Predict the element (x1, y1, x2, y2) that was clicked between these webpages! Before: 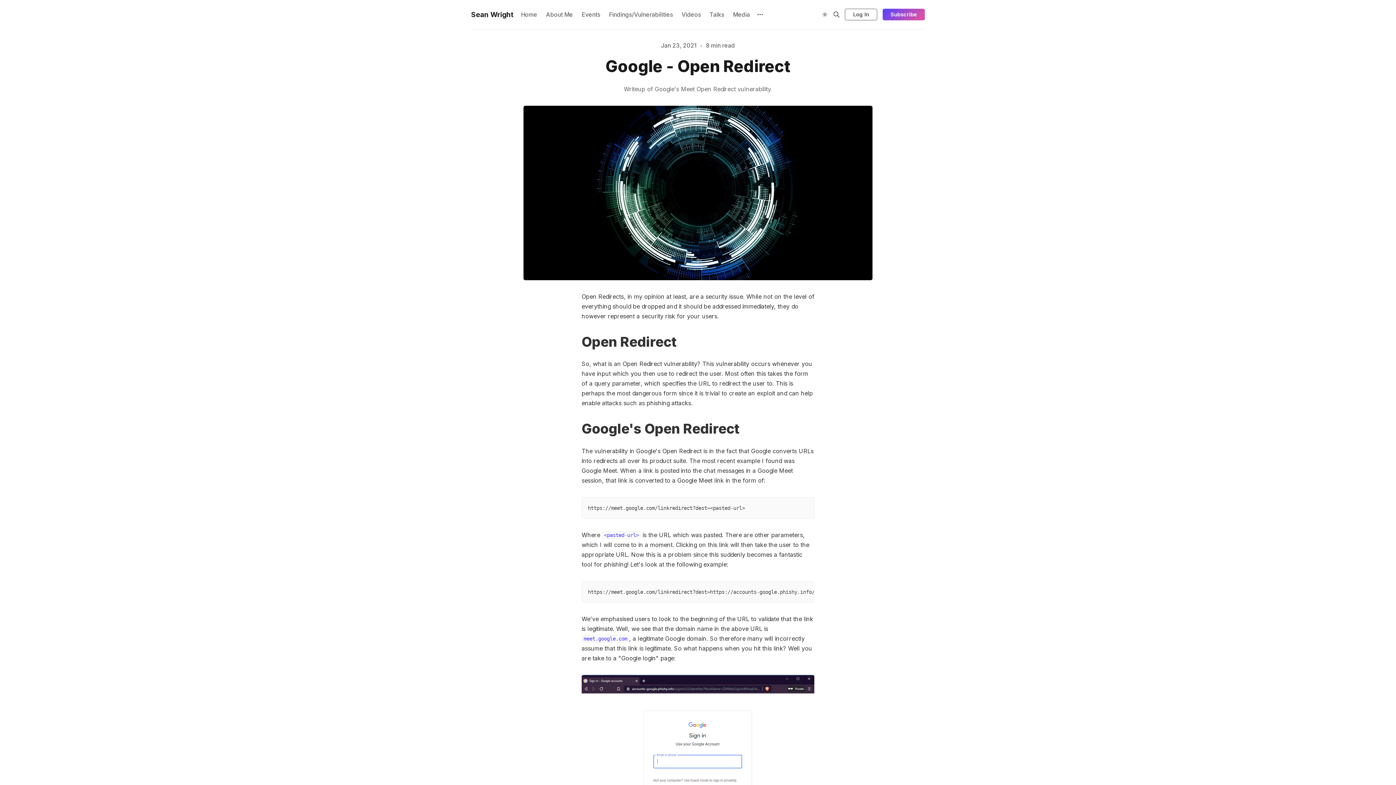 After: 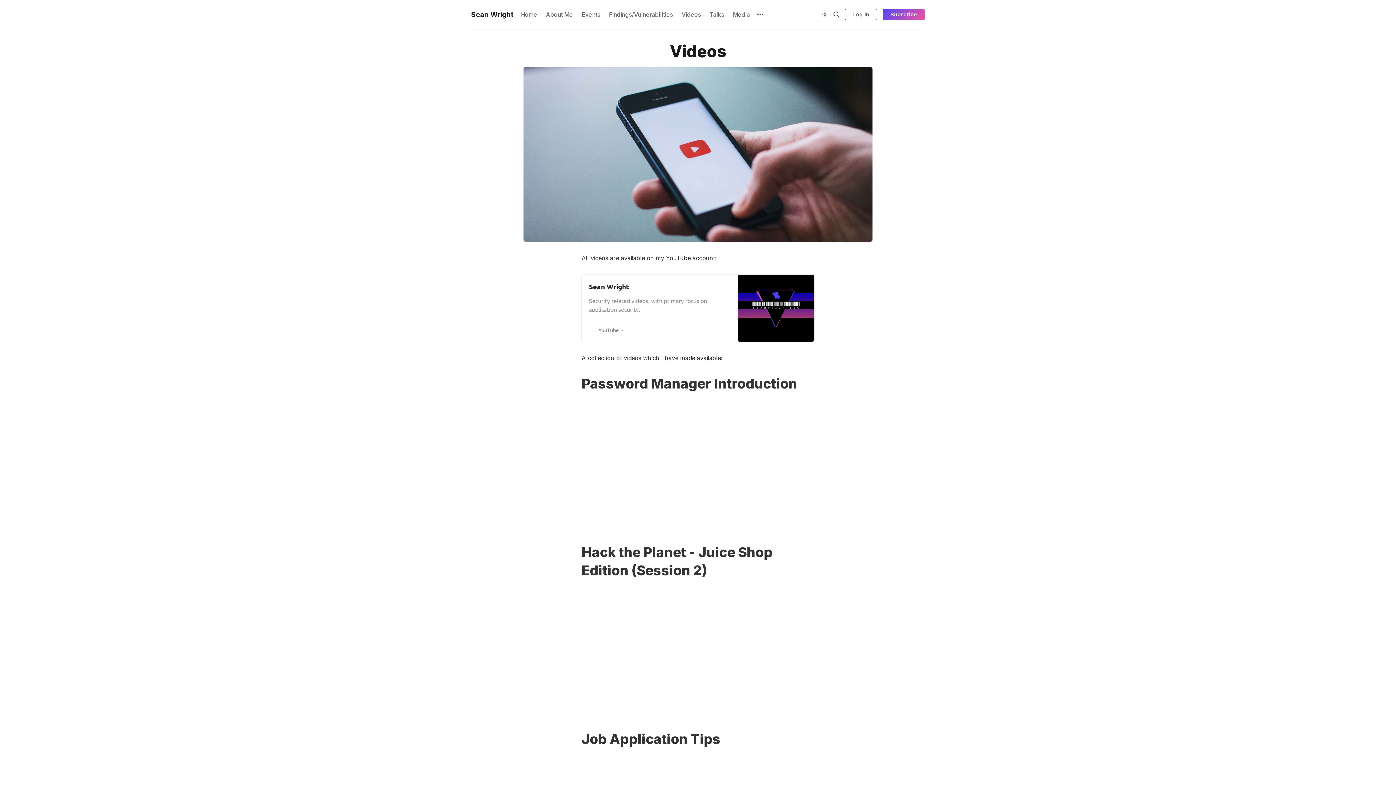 Action: bbox: (677, 9, 705, 19) label: Videos